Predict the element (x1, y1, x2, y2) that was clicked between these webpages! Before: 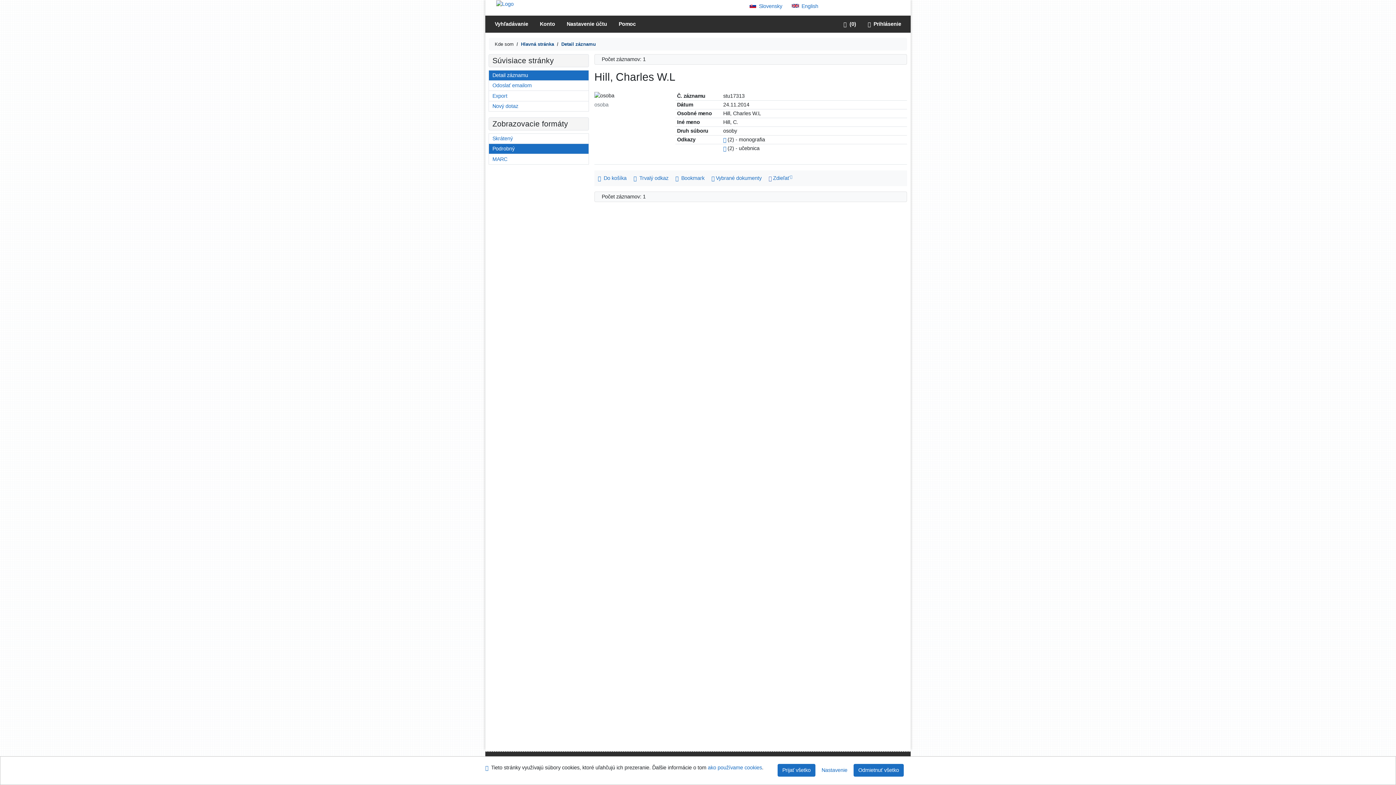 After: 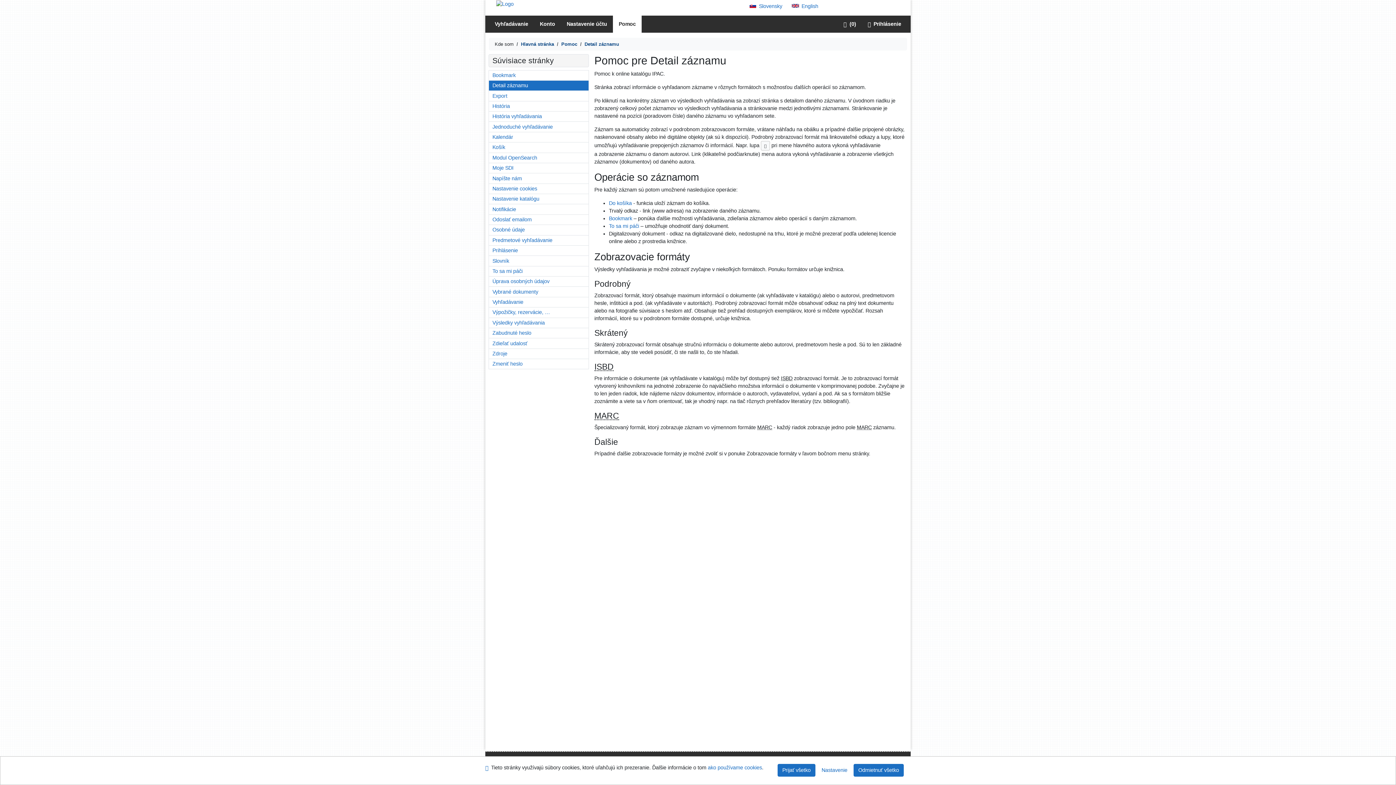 Action: bbox: (613, 15, 641, 32) label: Pomoc k online katalógu IPAC